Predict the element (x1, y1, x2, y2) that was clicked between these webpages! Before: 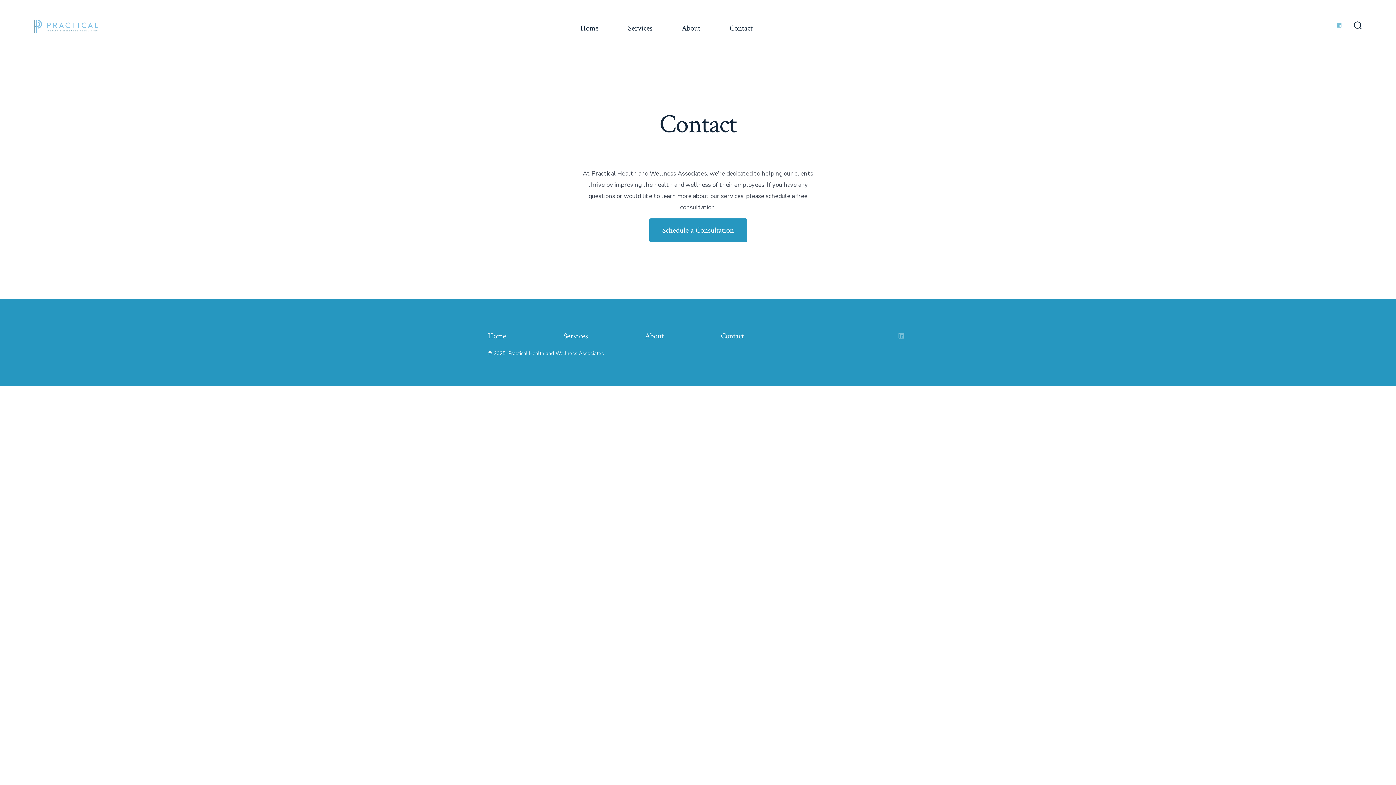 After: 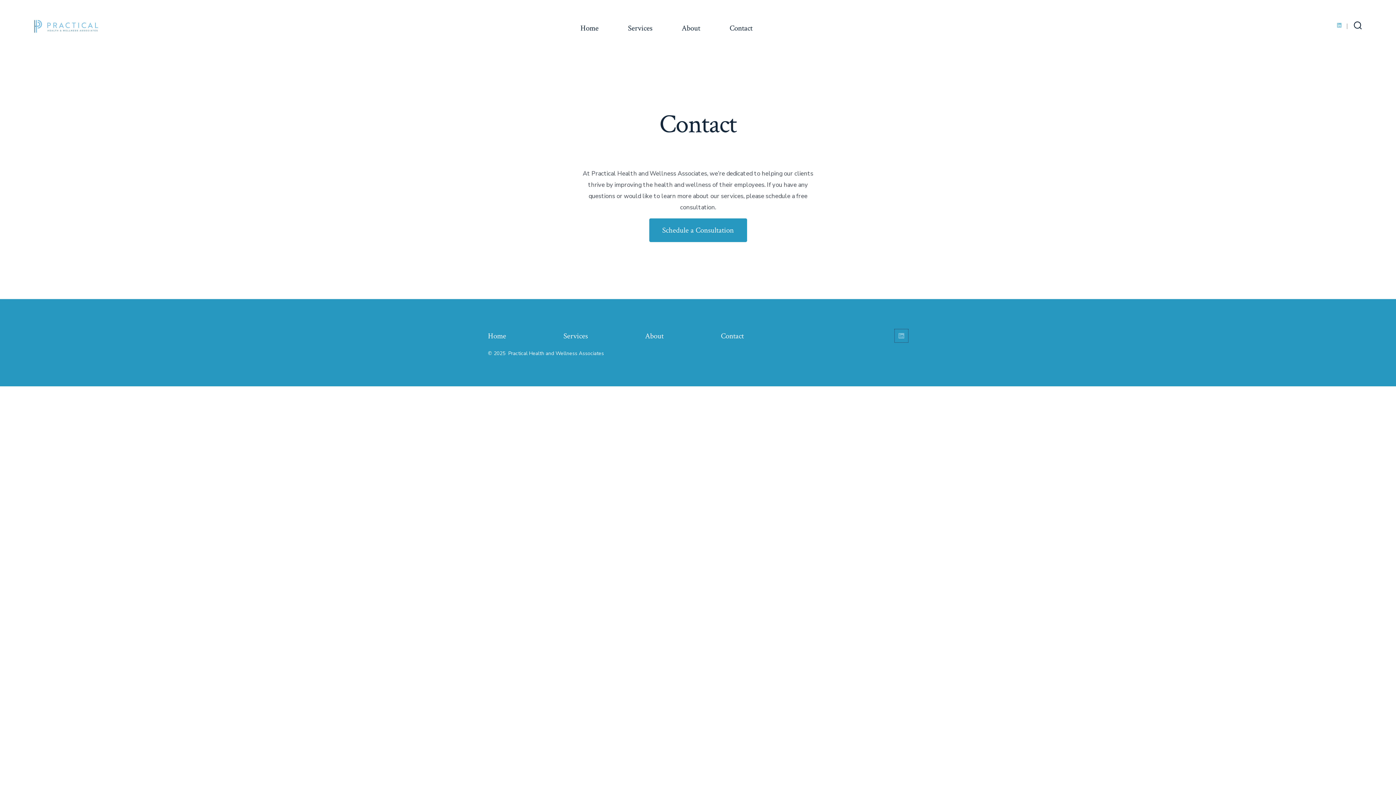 Action: bbox: (895, 329, 908, 342) label: Open LinkedIn in a new tab